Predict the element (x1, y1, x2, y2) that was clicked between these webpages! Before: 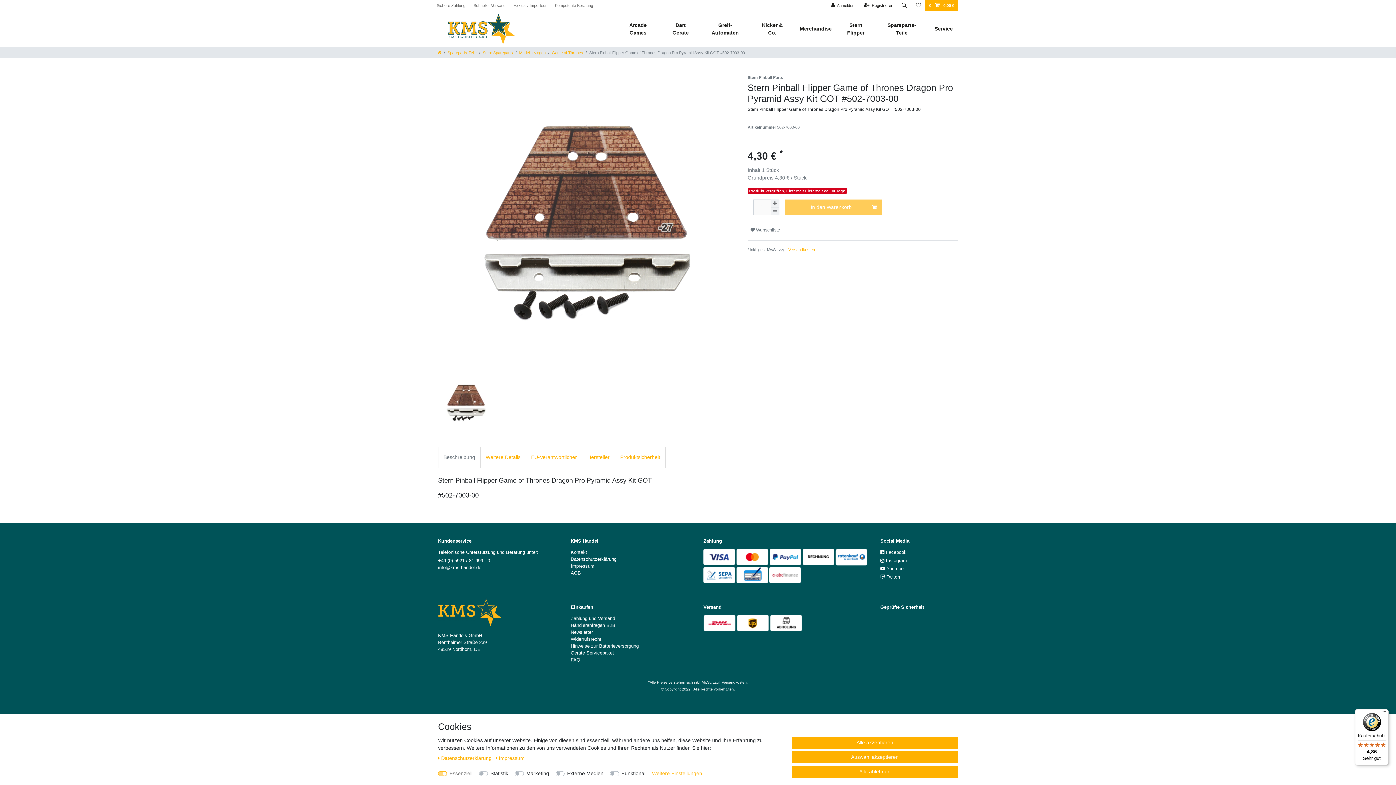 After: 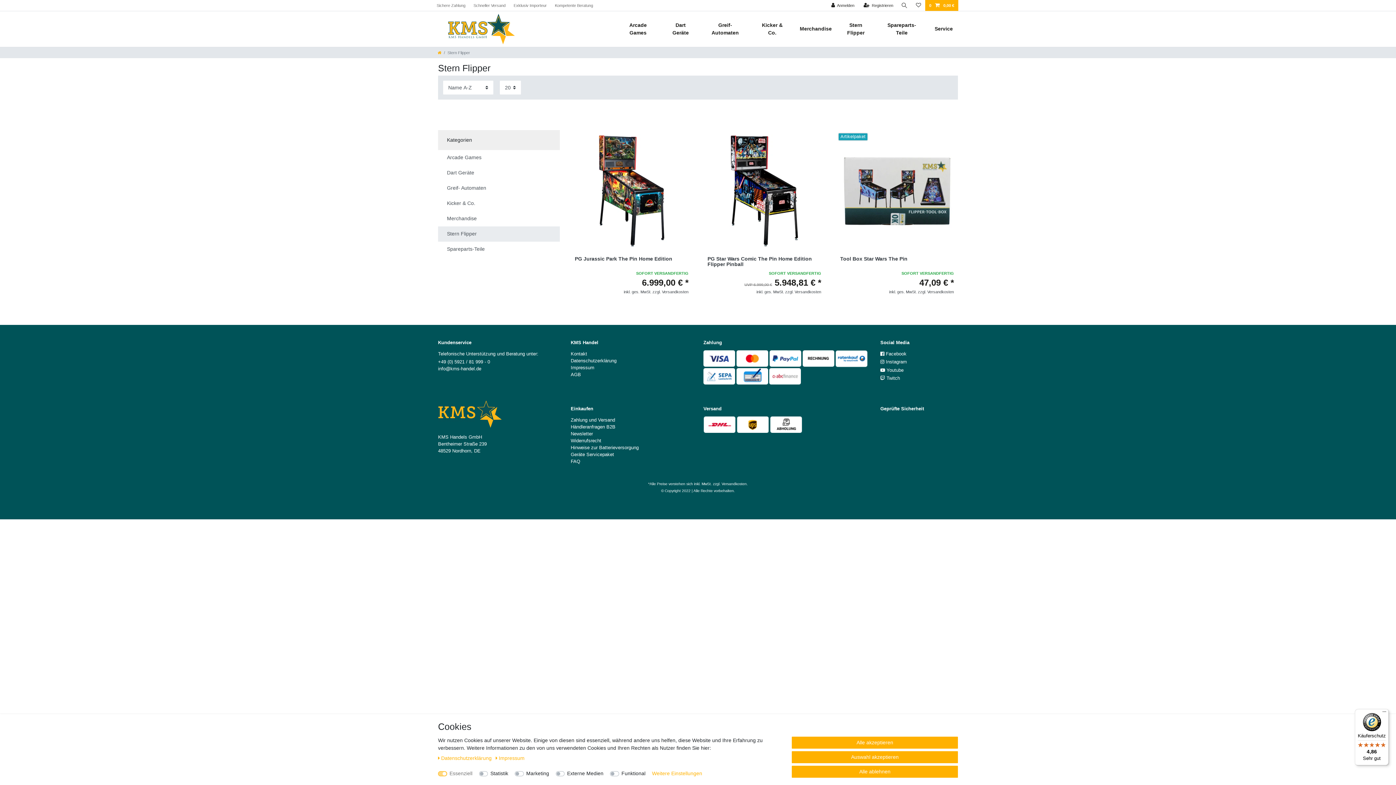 Action: label: Stern Flipper bbox: (837, 14, 875, 43)